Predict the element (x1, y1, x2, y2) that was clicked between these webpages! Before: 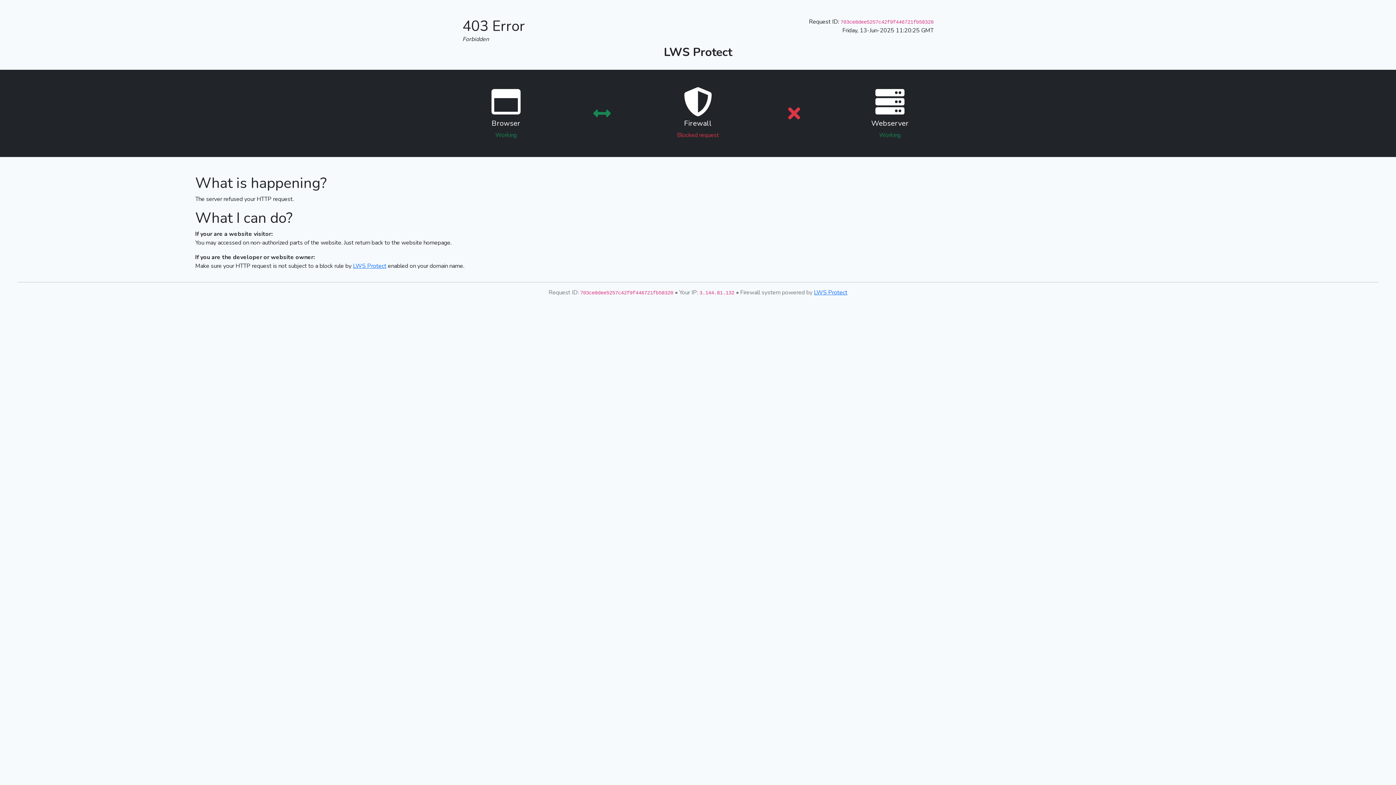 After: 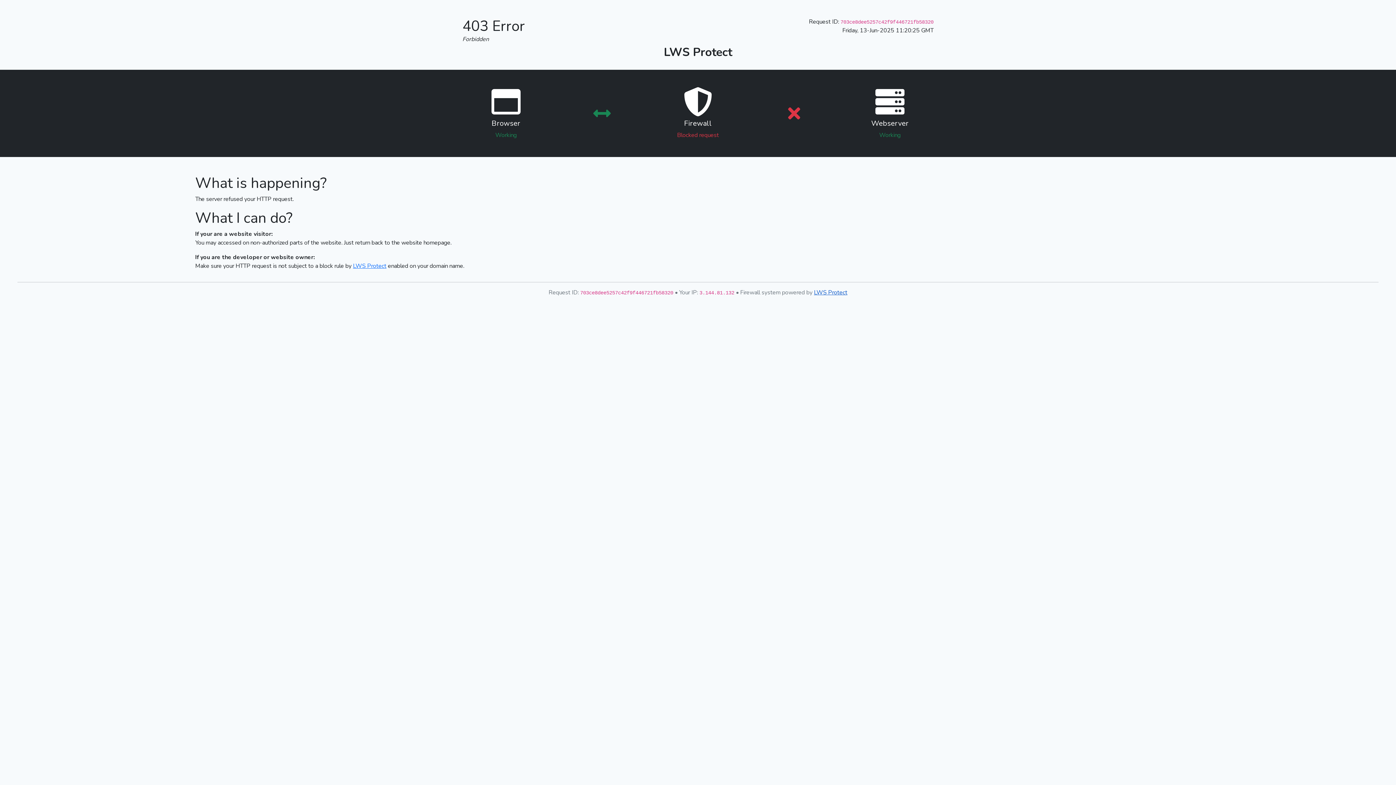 Action: label: LWS Protect bbox: (814, 288, 847, 296)